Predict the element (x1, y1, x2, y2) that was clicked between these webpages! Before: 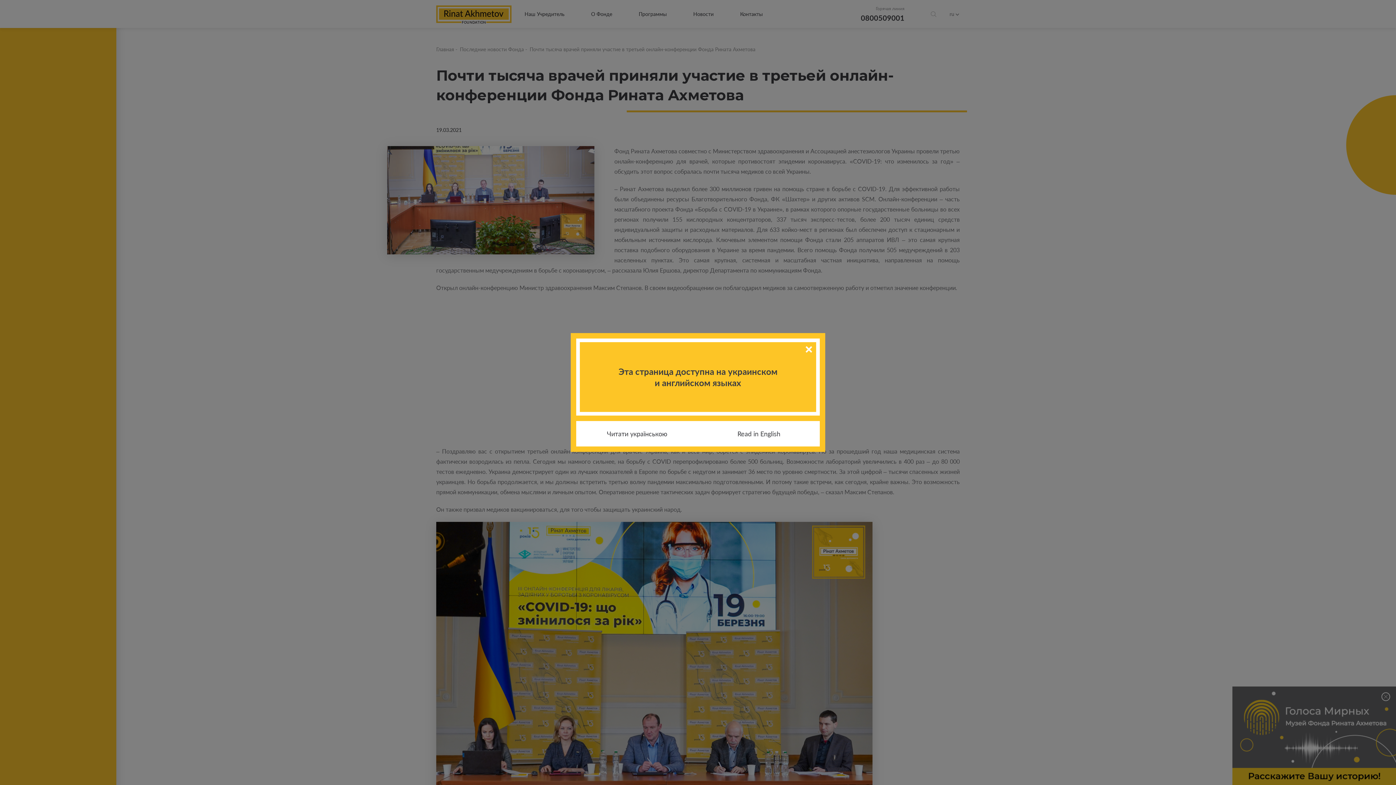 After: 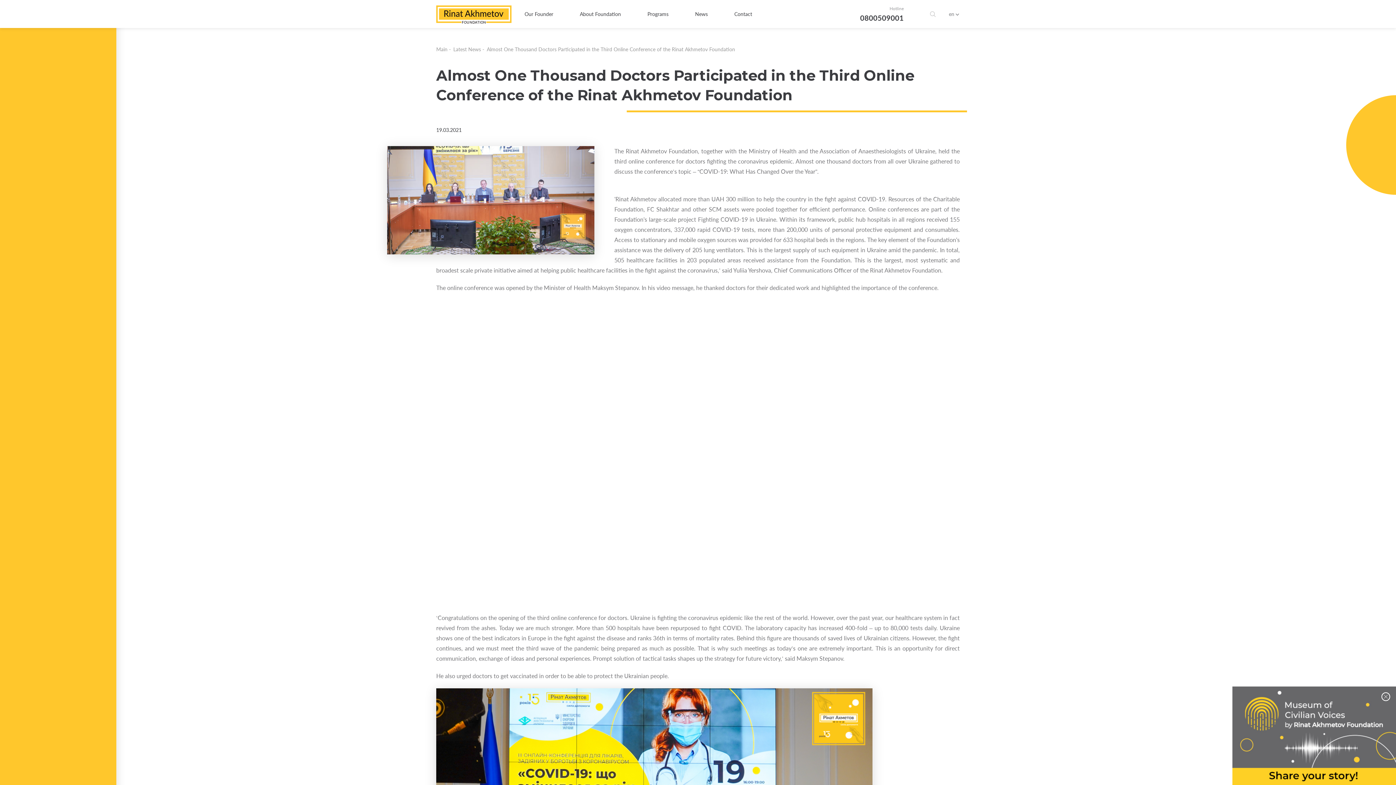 Action: bbox: (698, 421, 820, 446) label: Read in English